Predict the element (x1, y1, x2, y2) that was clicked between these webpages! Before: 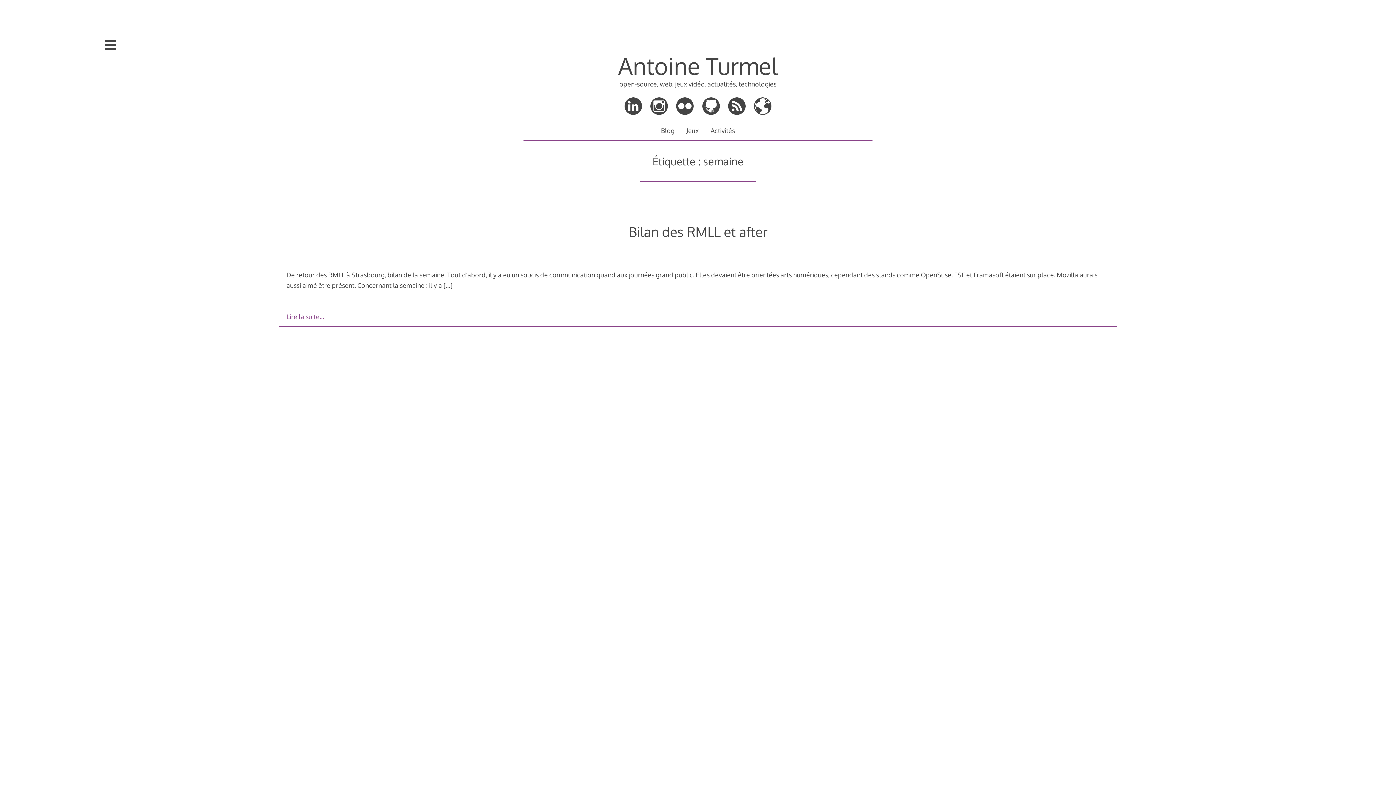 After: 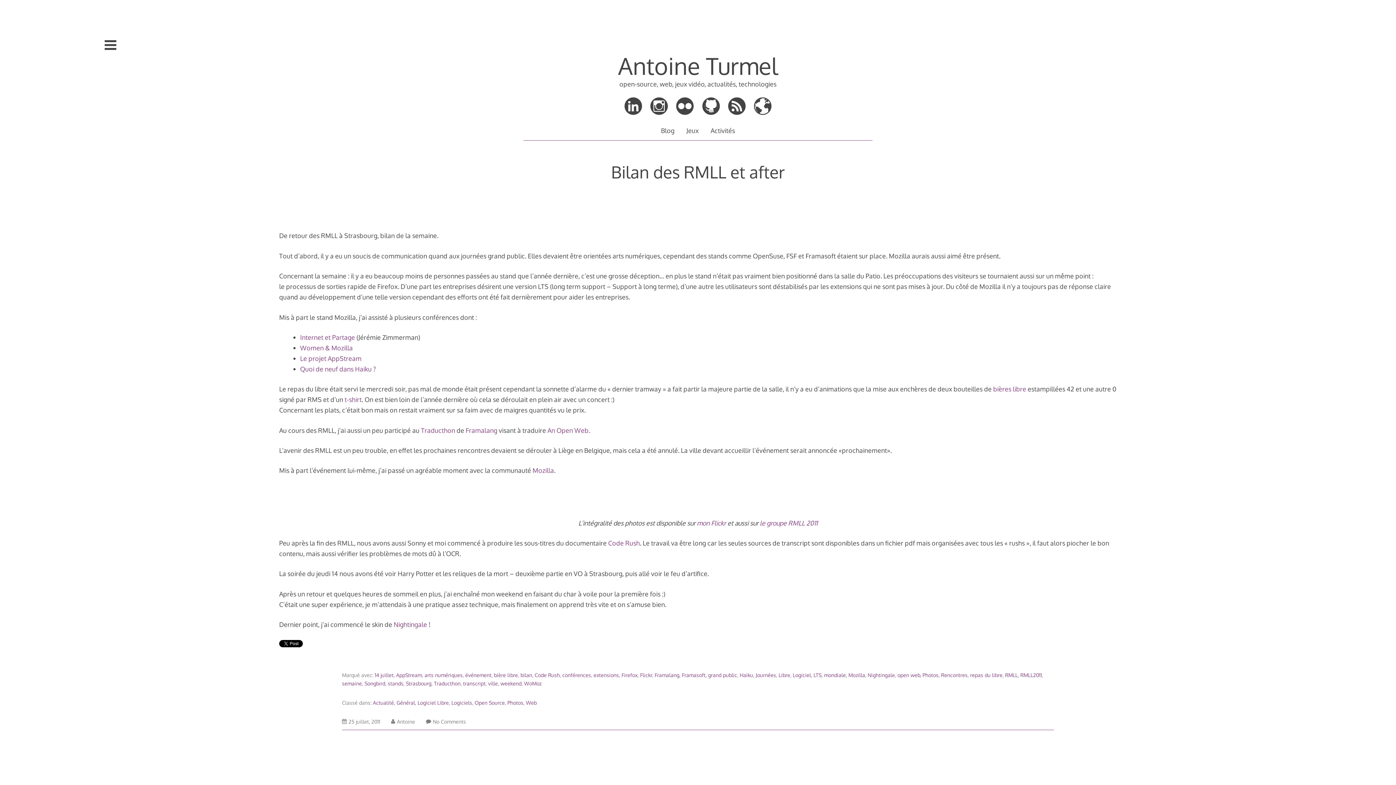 Action: bbox: (286, 312, 324, 320) label: Lire la suite…